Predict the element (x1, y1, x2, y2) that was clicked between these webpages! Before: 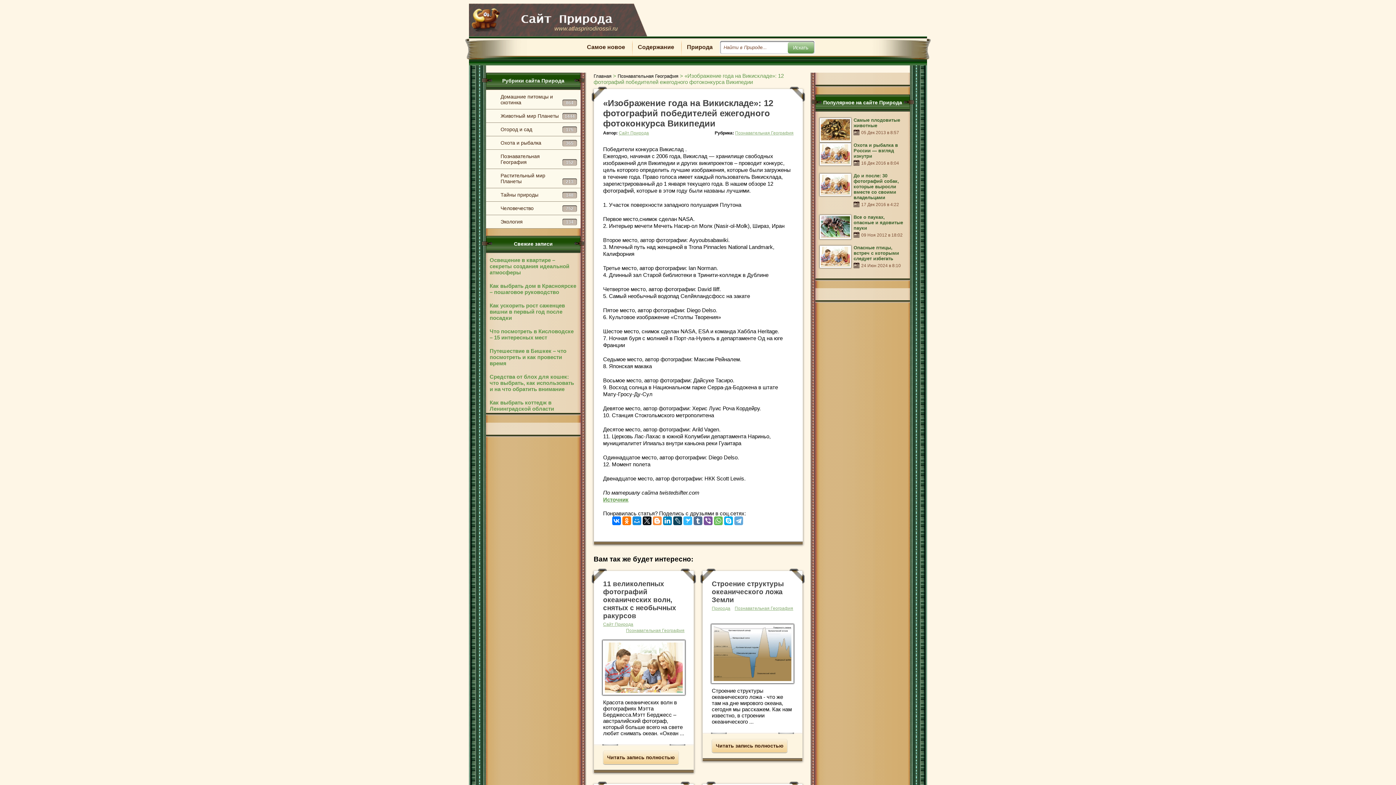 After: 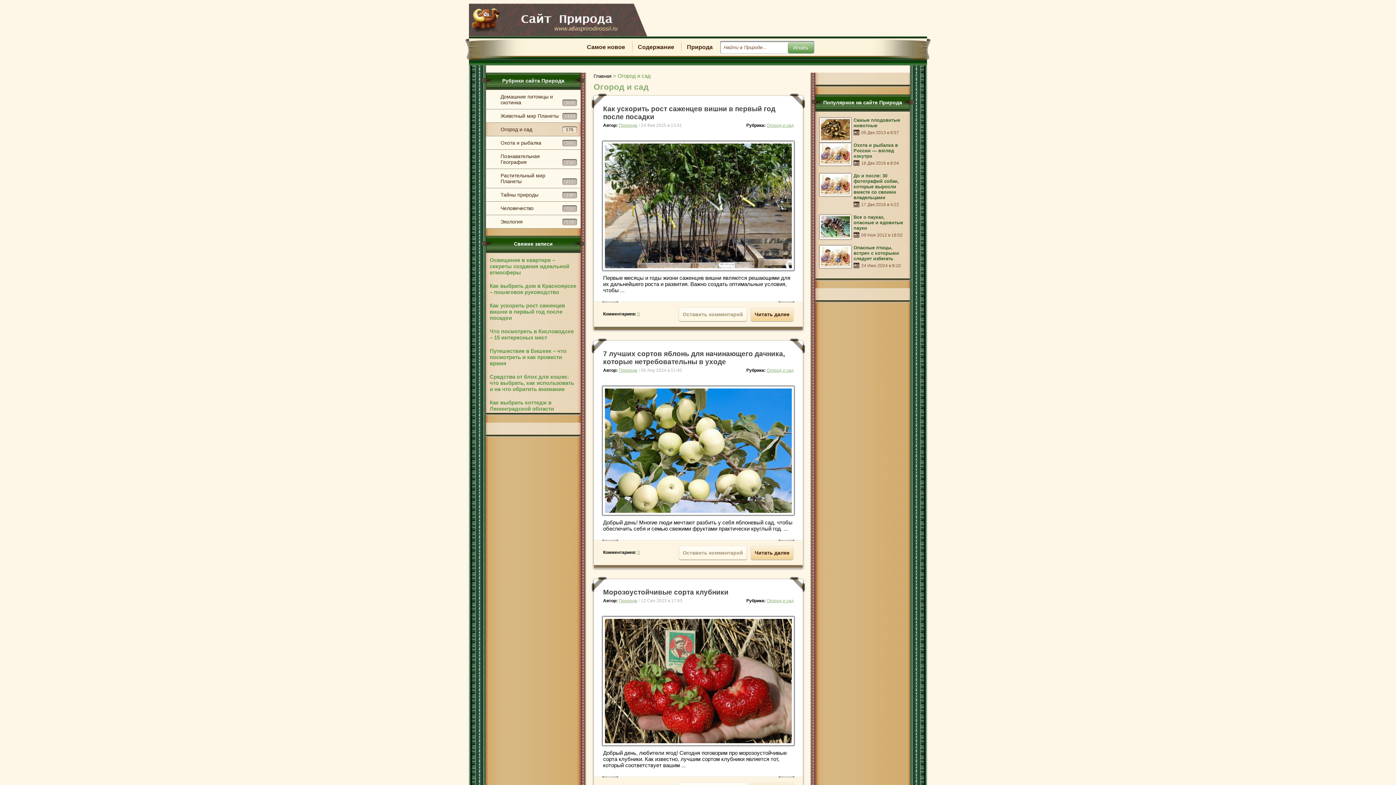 Action: bbox: (486, 122, 580, 136) label: Огород и сад
175